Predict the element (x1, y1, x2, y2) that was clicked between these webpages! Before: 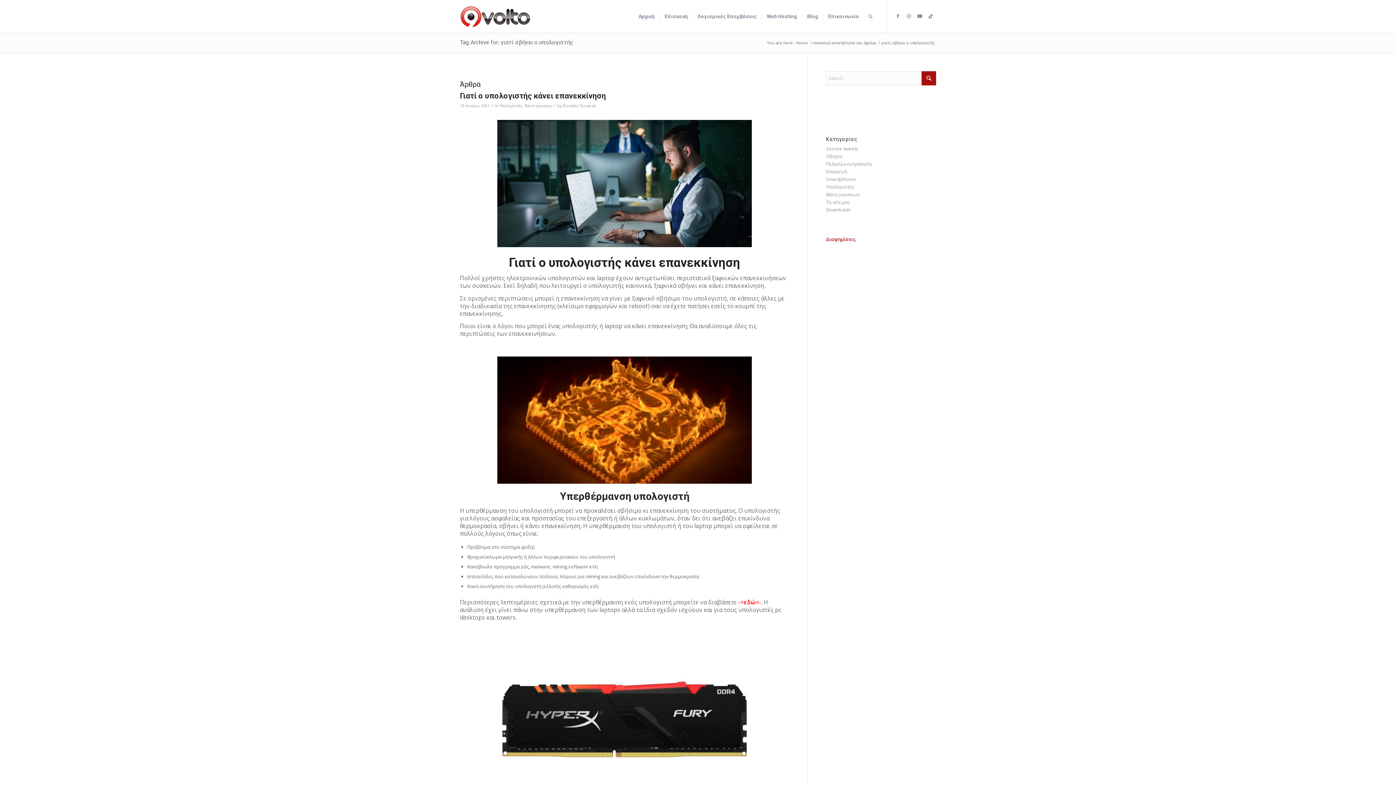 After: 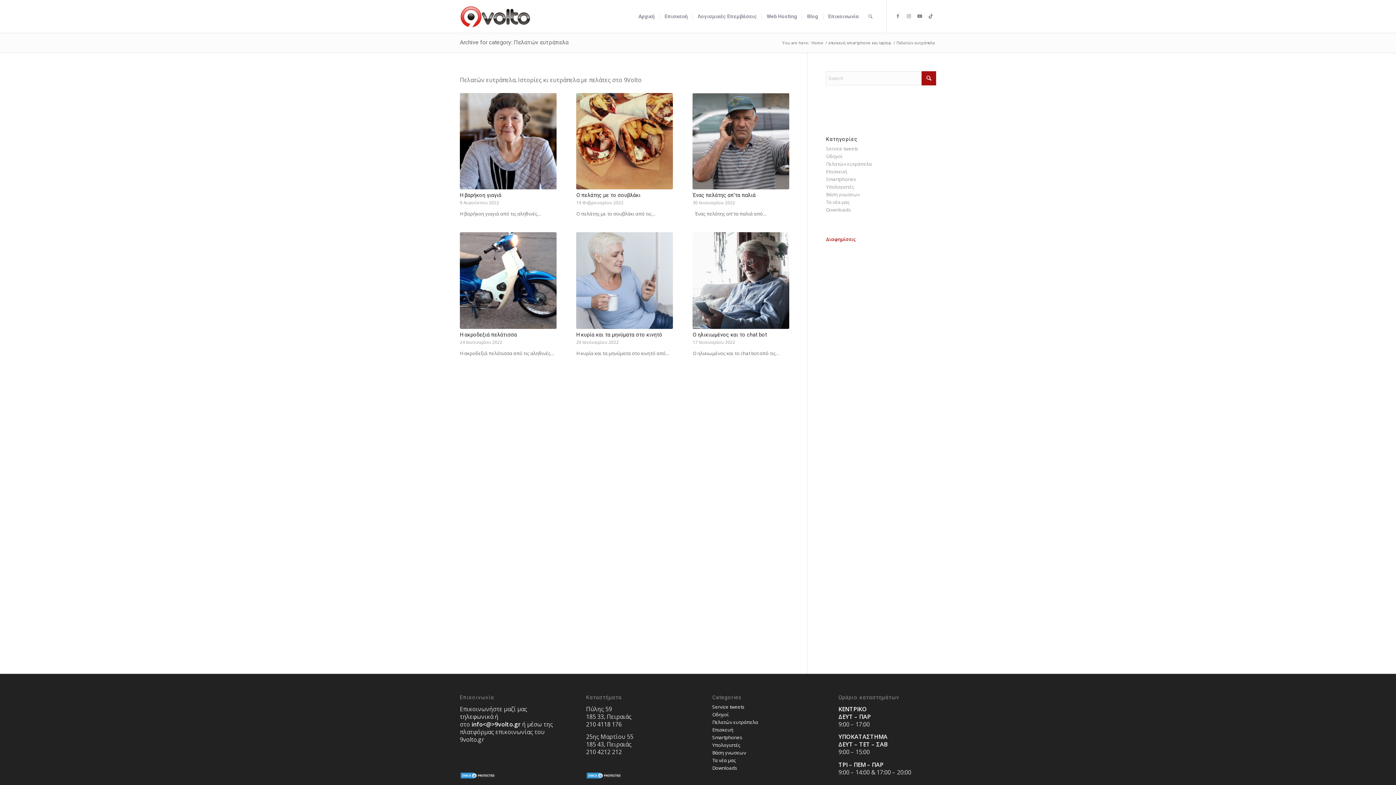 Action: bbox: (826, 160, 872, 167) label: Πελατών ευτράπελα